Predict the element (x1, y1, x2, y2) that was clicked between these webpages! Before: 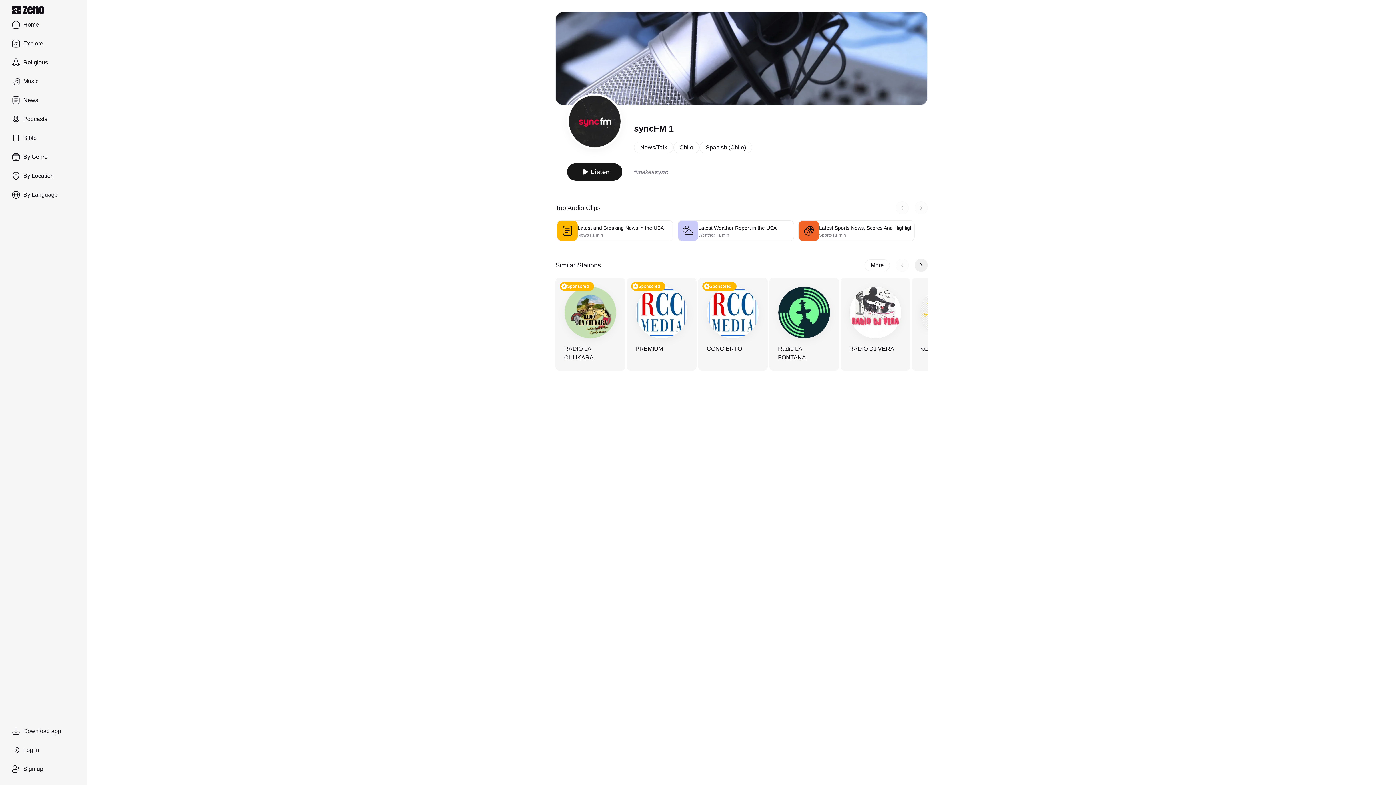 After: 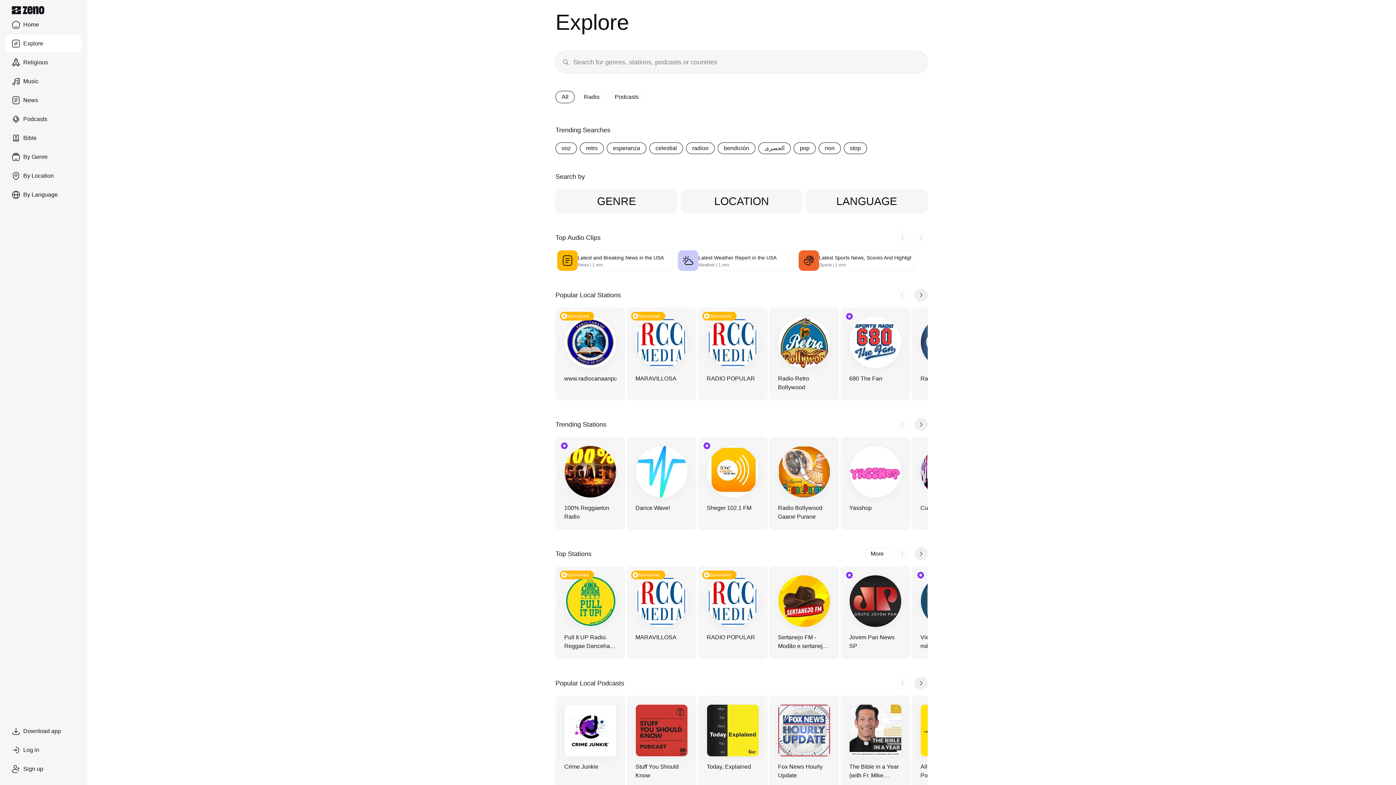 Action: label: Explore bbox: (5, 34, 81, 52)